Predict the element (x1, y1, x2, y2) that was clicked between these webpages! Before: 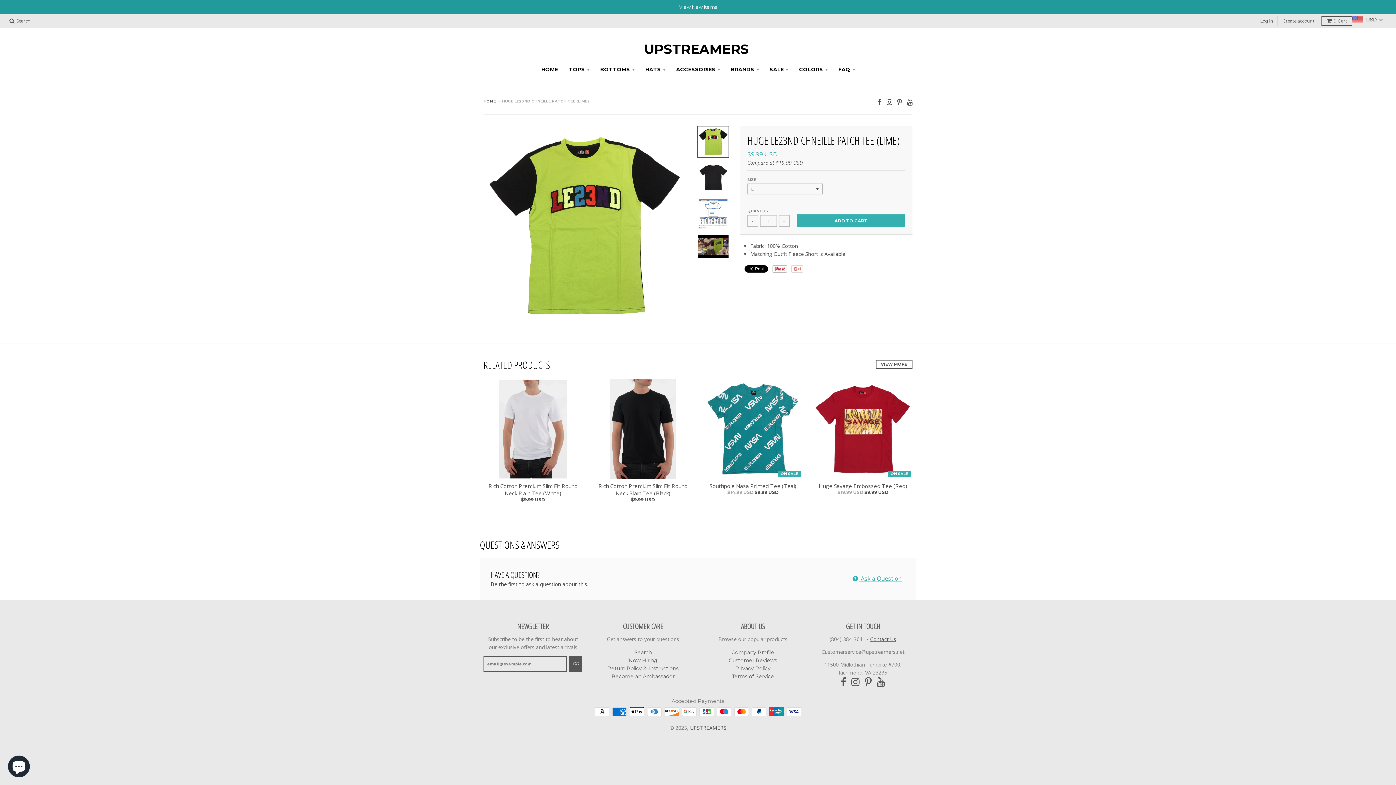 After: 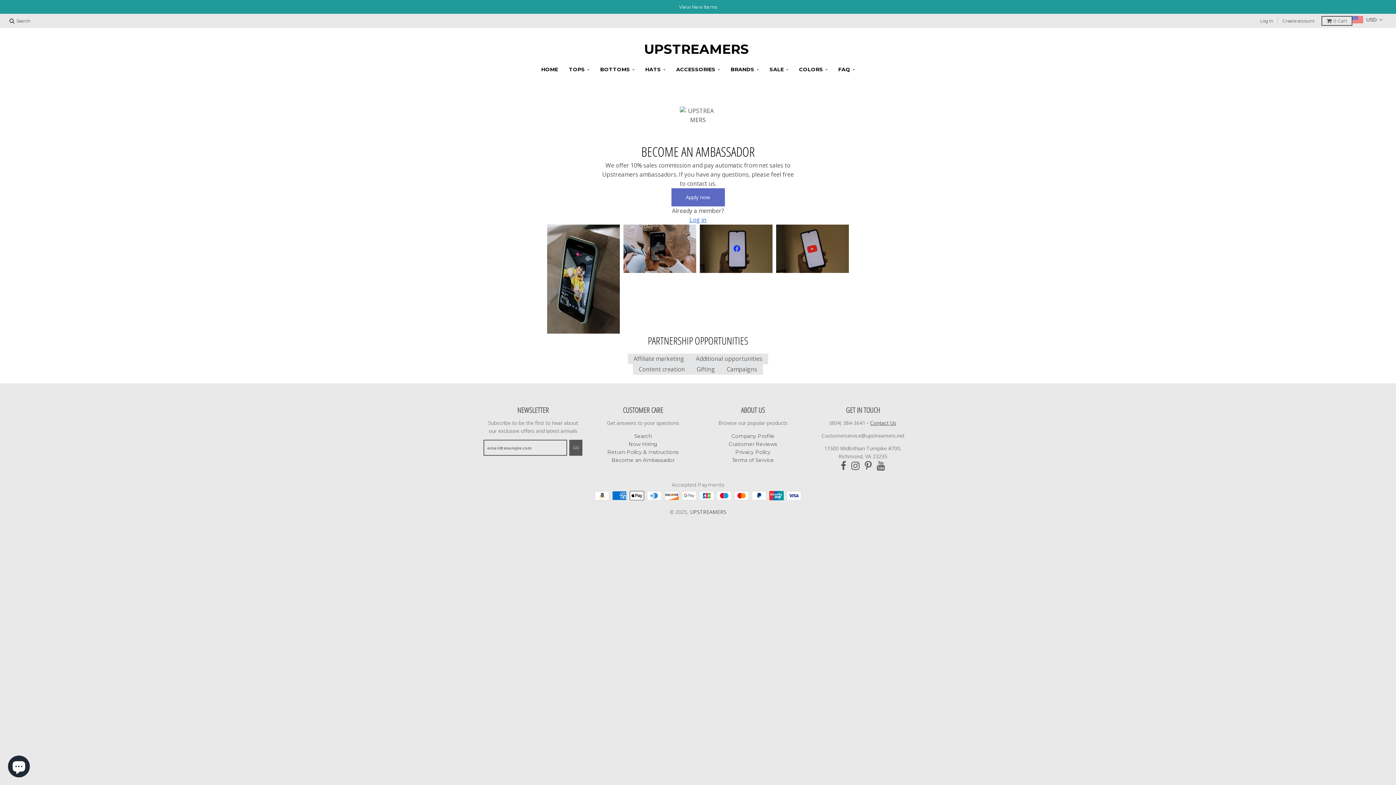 Action: label: Become an Ambassador bbox: (611, 673, 674, 679)